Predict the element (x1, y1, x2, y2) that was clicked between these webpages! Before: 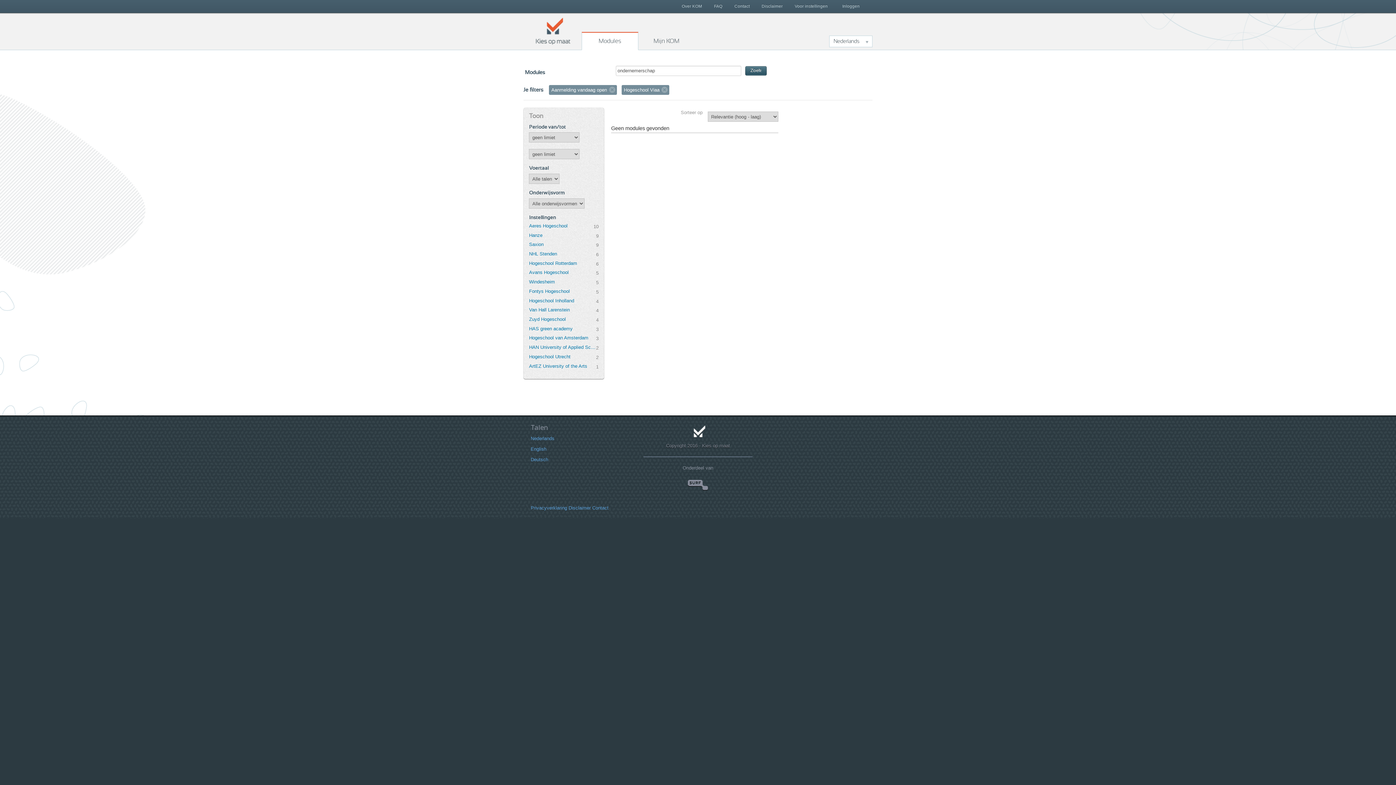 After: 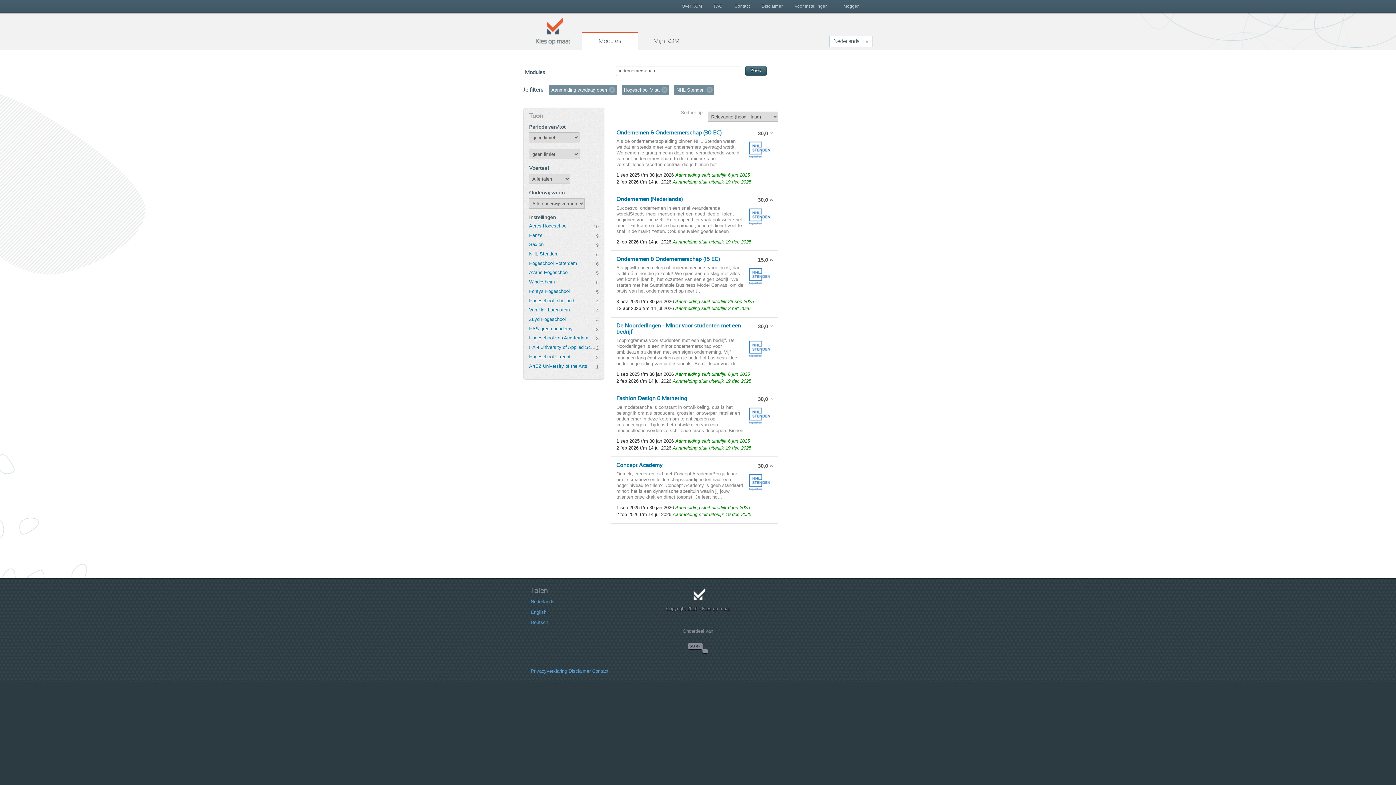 Action: label: NHL Stenden bbox: (529, 251, 596, 257)